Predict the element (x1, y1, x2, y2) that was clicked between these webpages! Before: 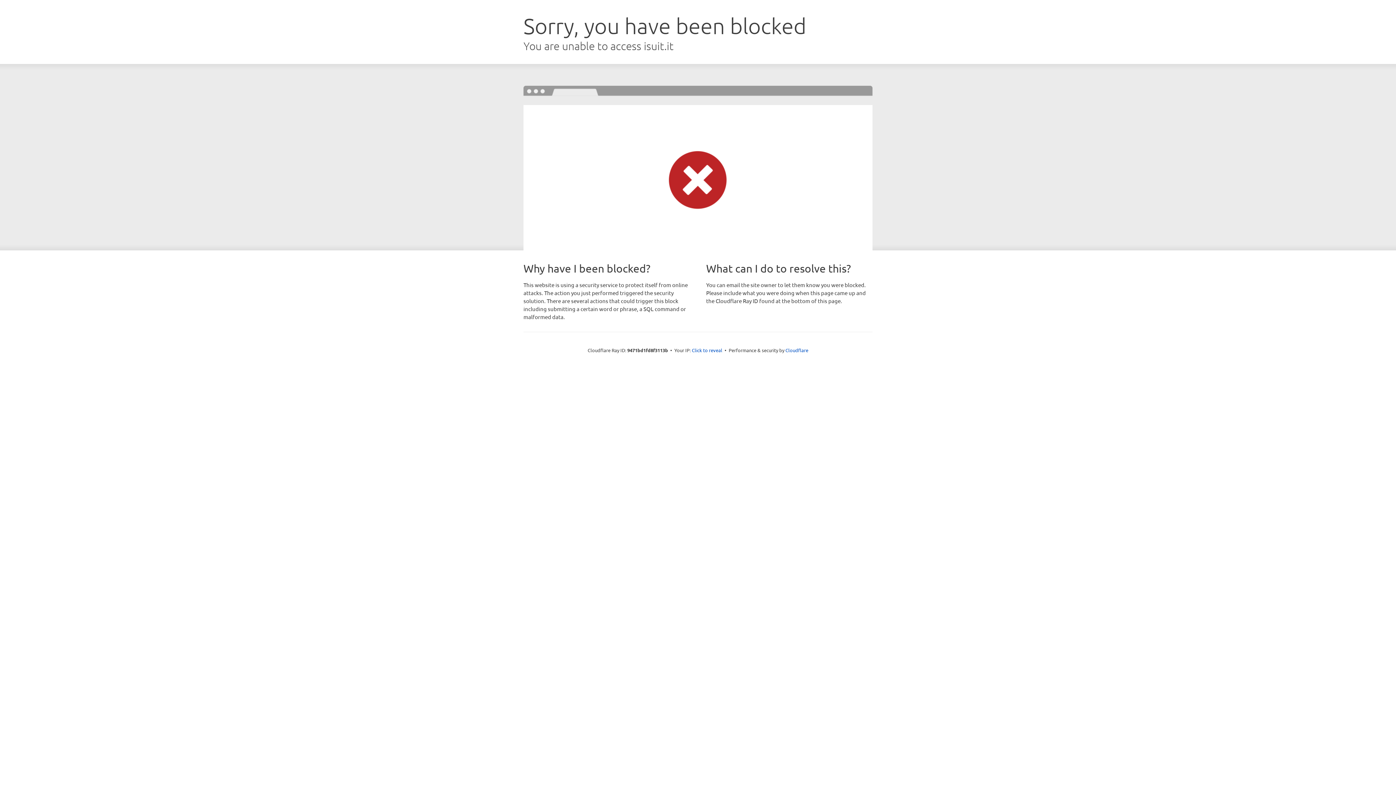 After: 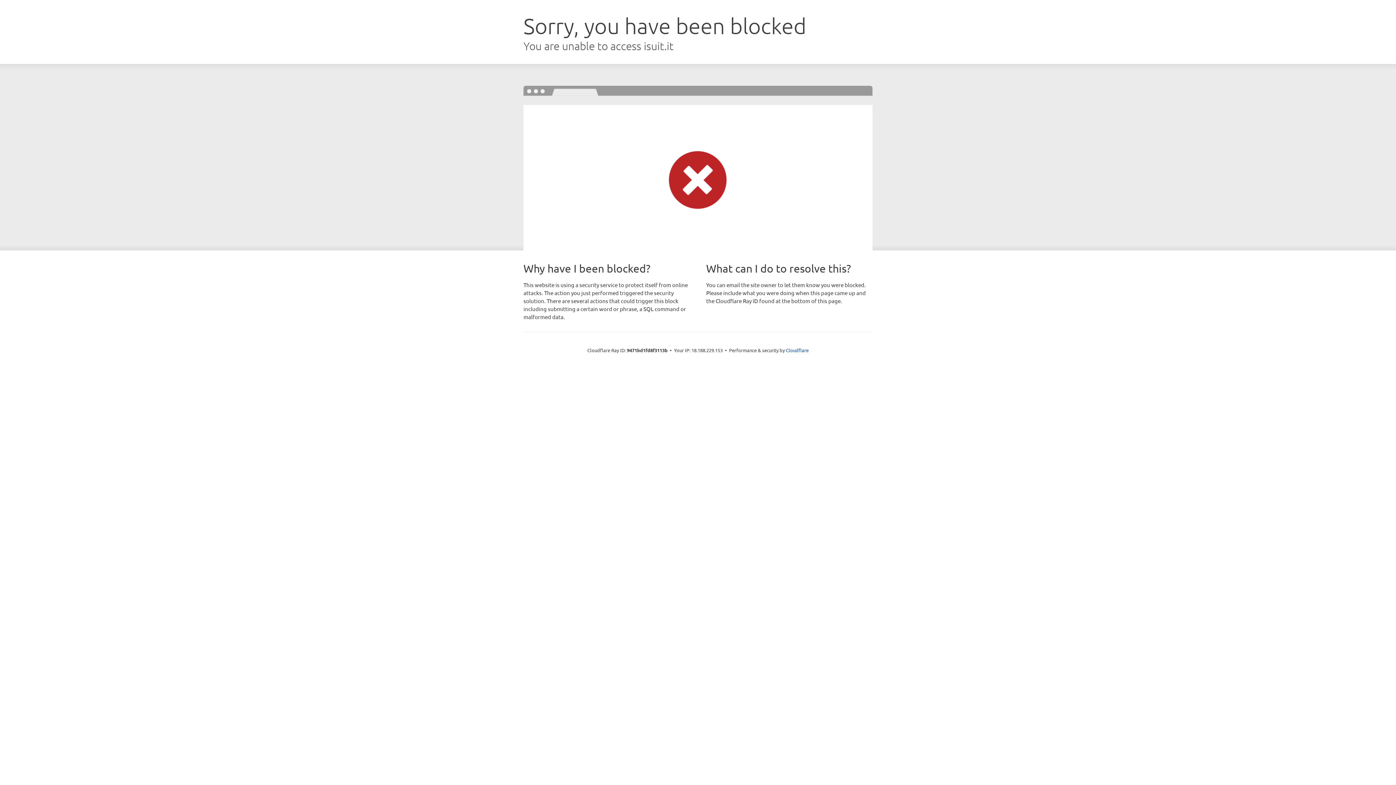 Action: label: Click to reveal bbox: (692, 346, 722, 353)